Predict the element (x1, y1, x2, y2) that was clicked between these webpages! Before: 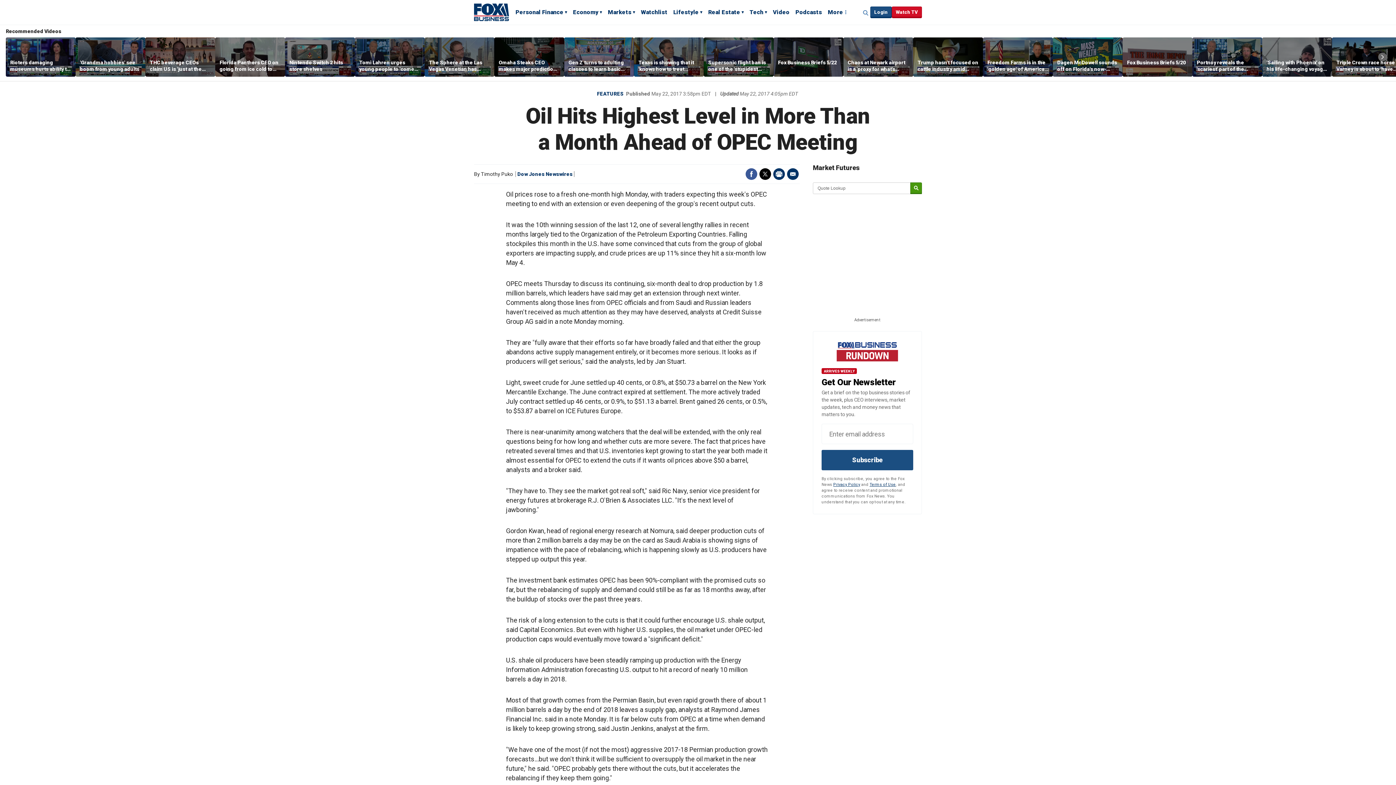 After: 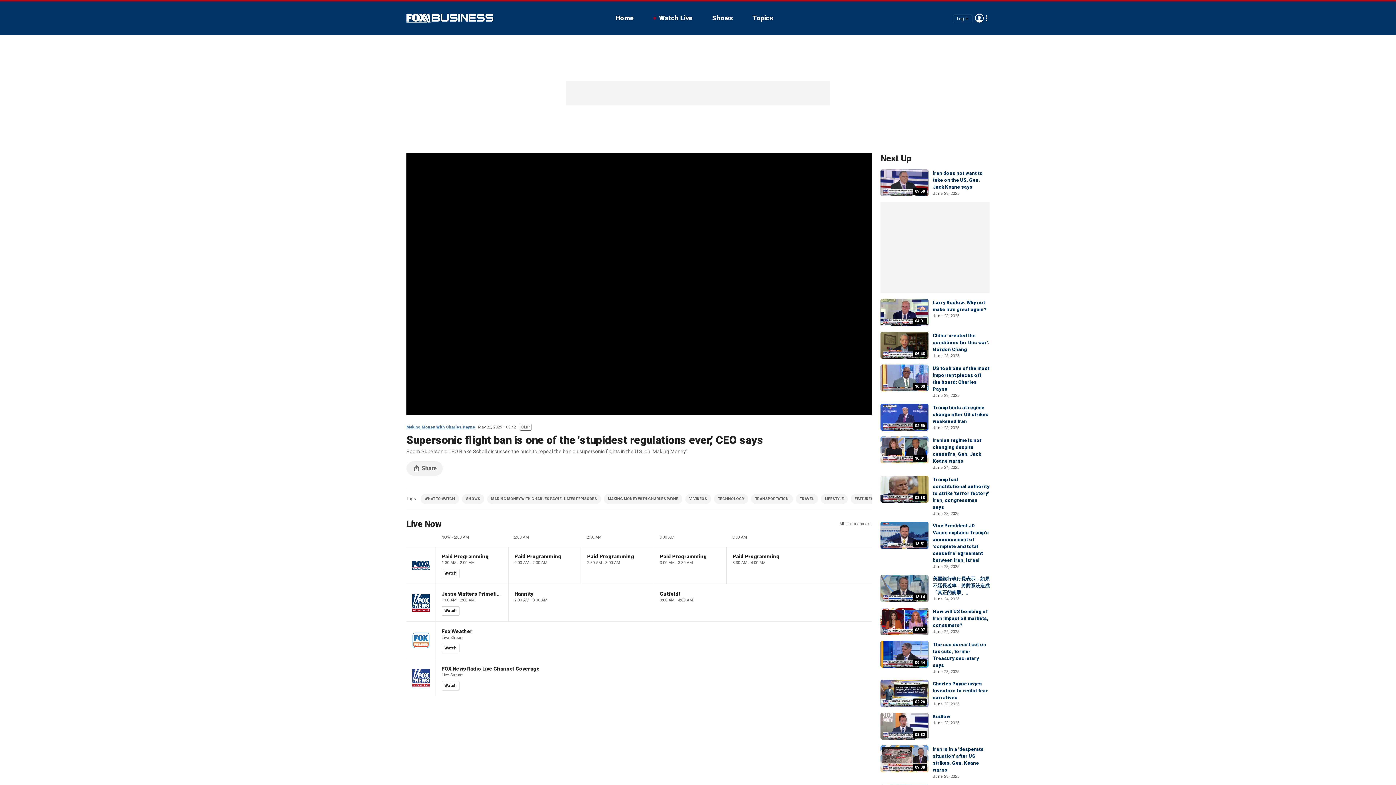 Action: bbox: (708, 59, 769, 72) label: Supersonic flight ban is one of the 'stupidest regulations ever,' CEO says